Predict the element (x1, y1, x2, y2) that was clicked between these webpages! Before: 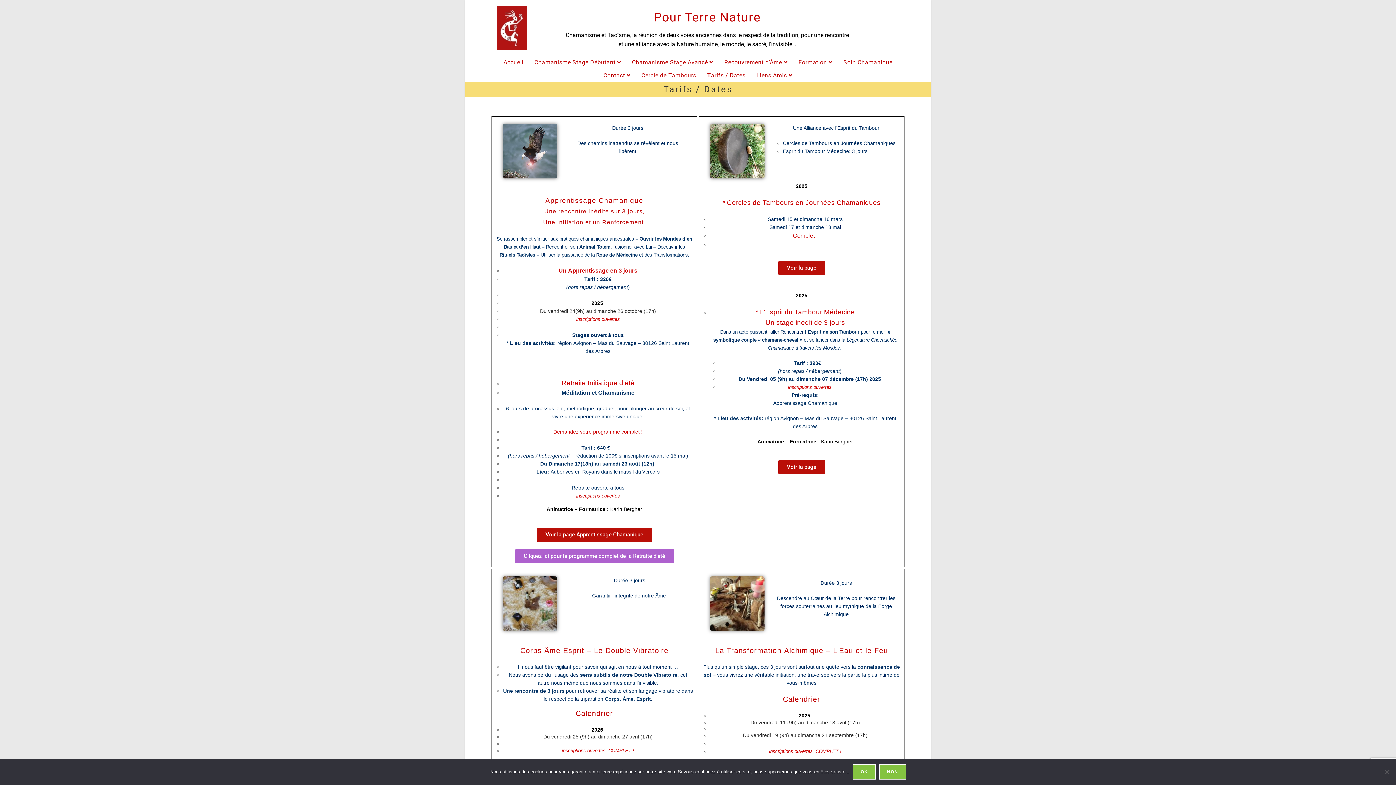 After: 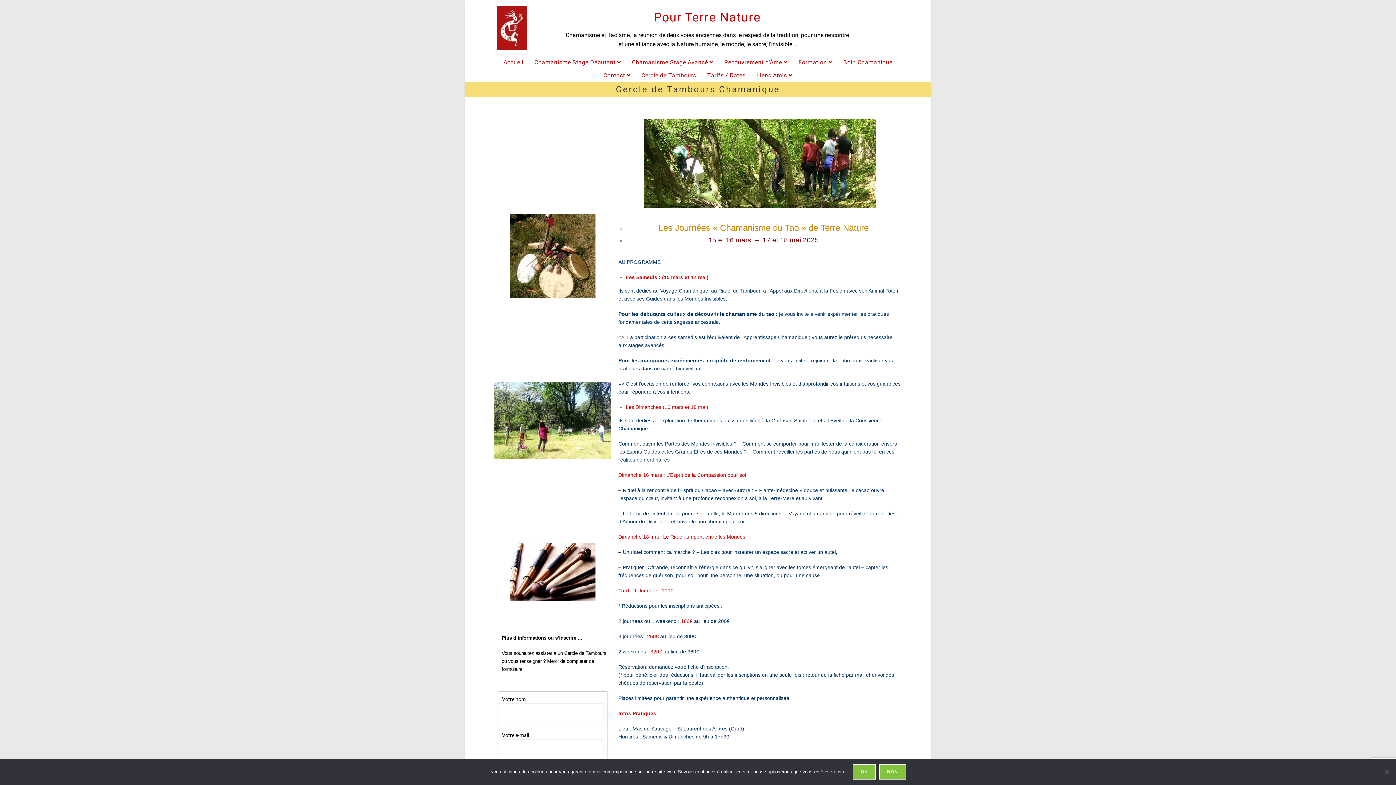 Action: bbox: (778, 261, 825, 275) label: Voir la page